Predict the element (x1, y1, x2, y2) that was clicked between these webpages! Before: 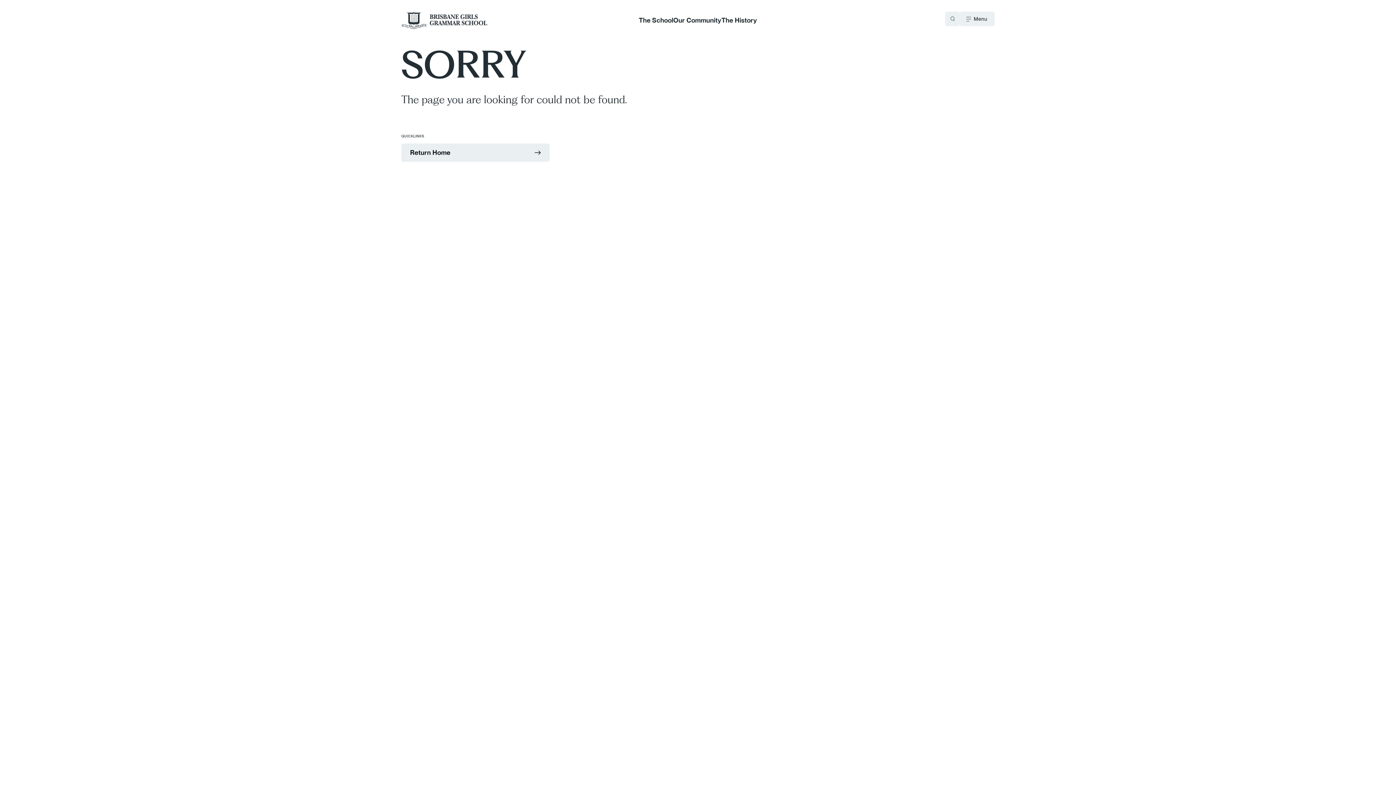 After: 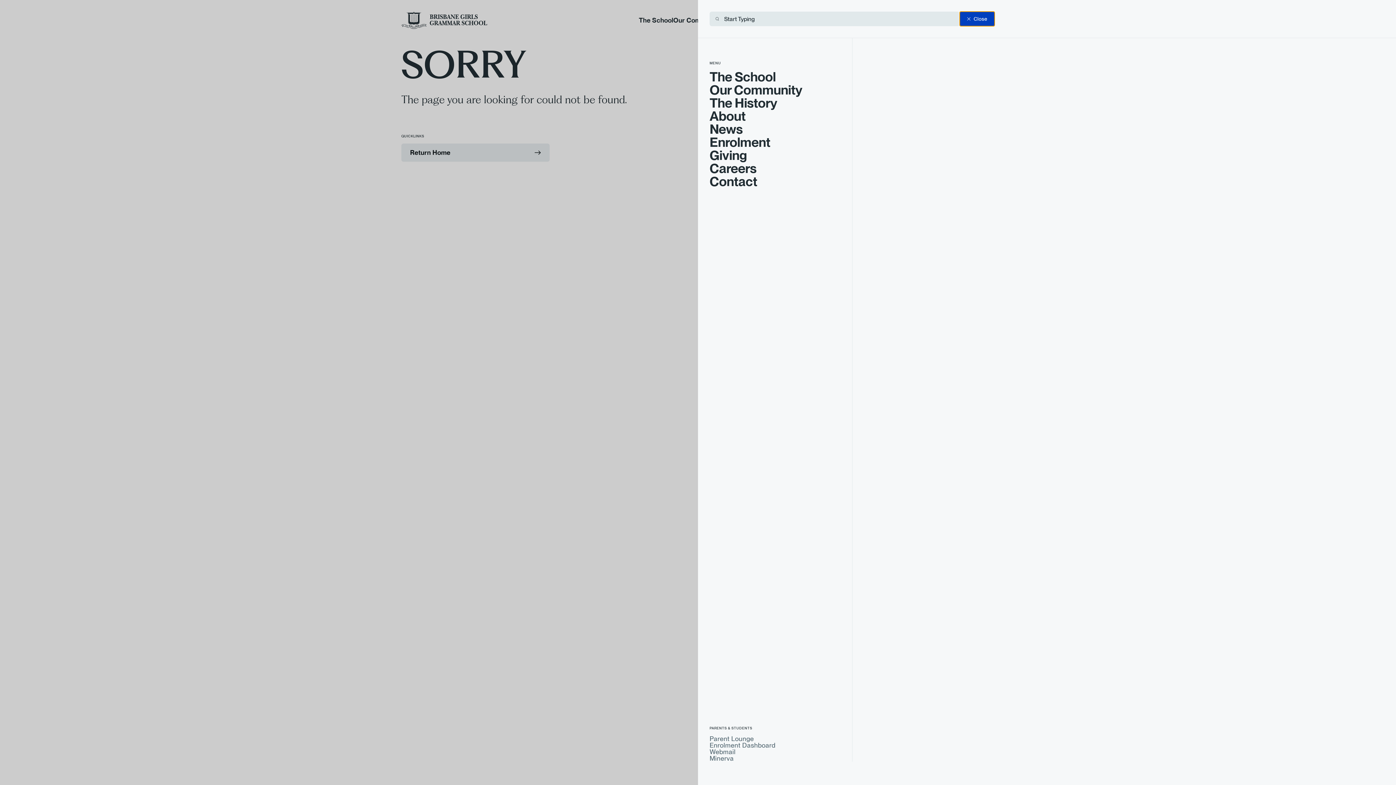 Action: label: Menu bbox: (960, 11, 994, 26)